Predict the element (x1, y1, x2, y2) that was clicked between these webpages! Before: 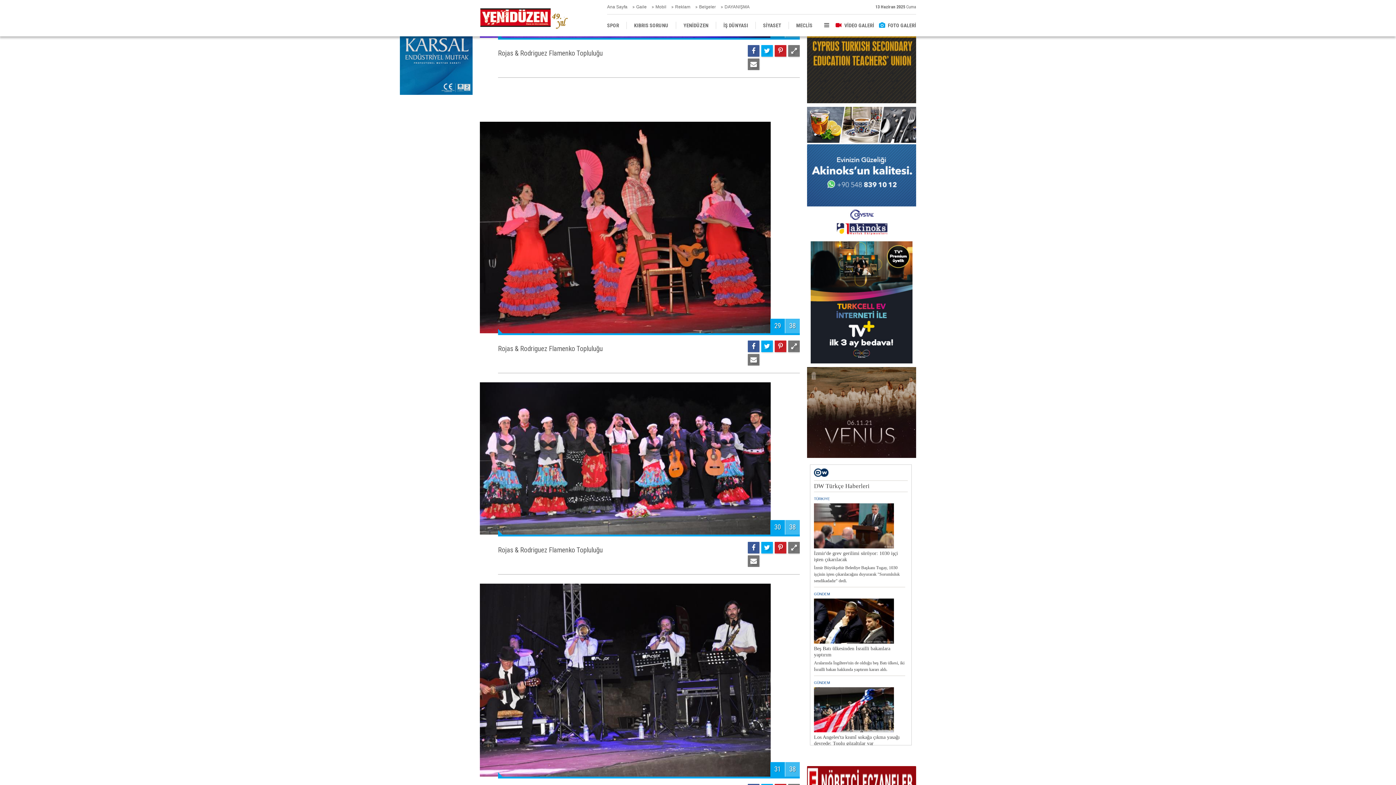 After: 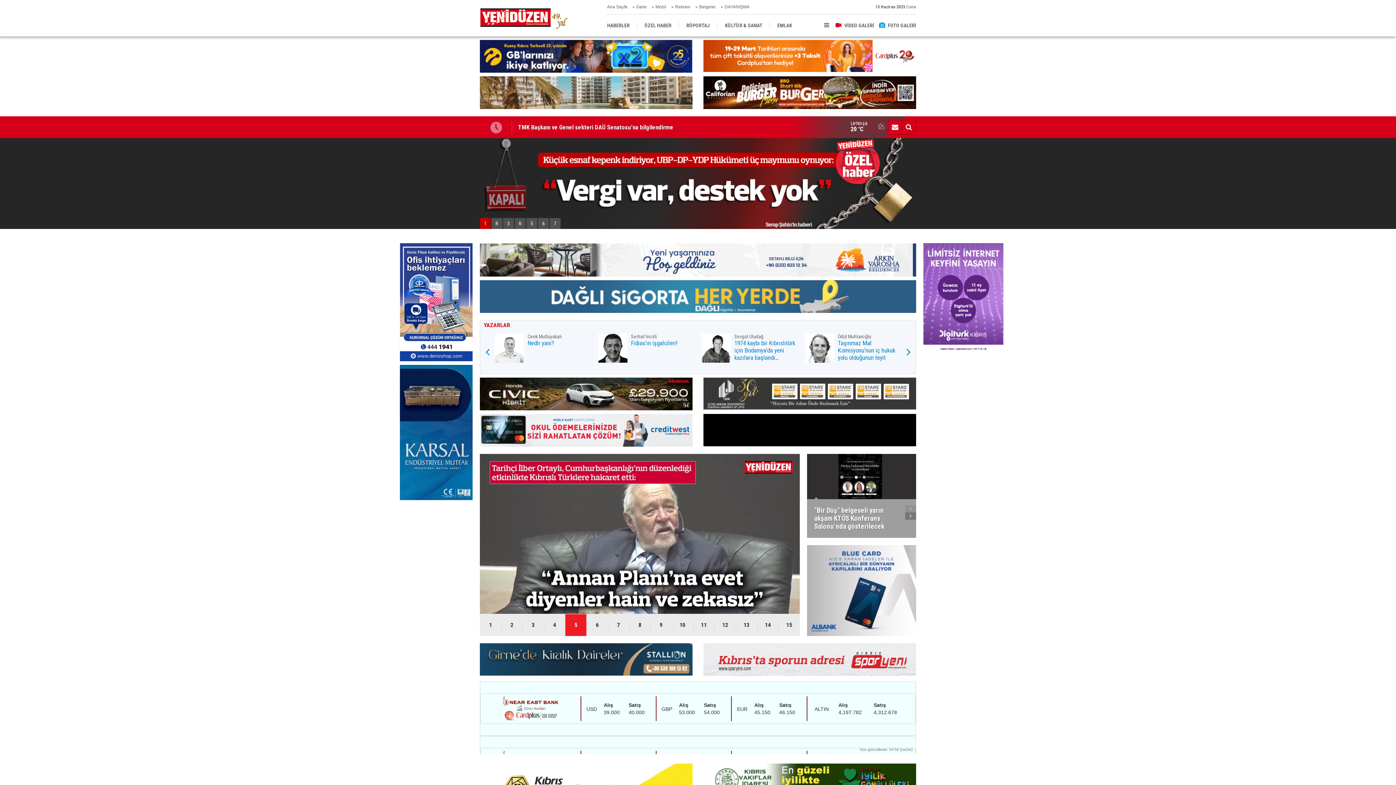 Action: bbox: (607, 0, 627, 14) label: Ana Sayfa